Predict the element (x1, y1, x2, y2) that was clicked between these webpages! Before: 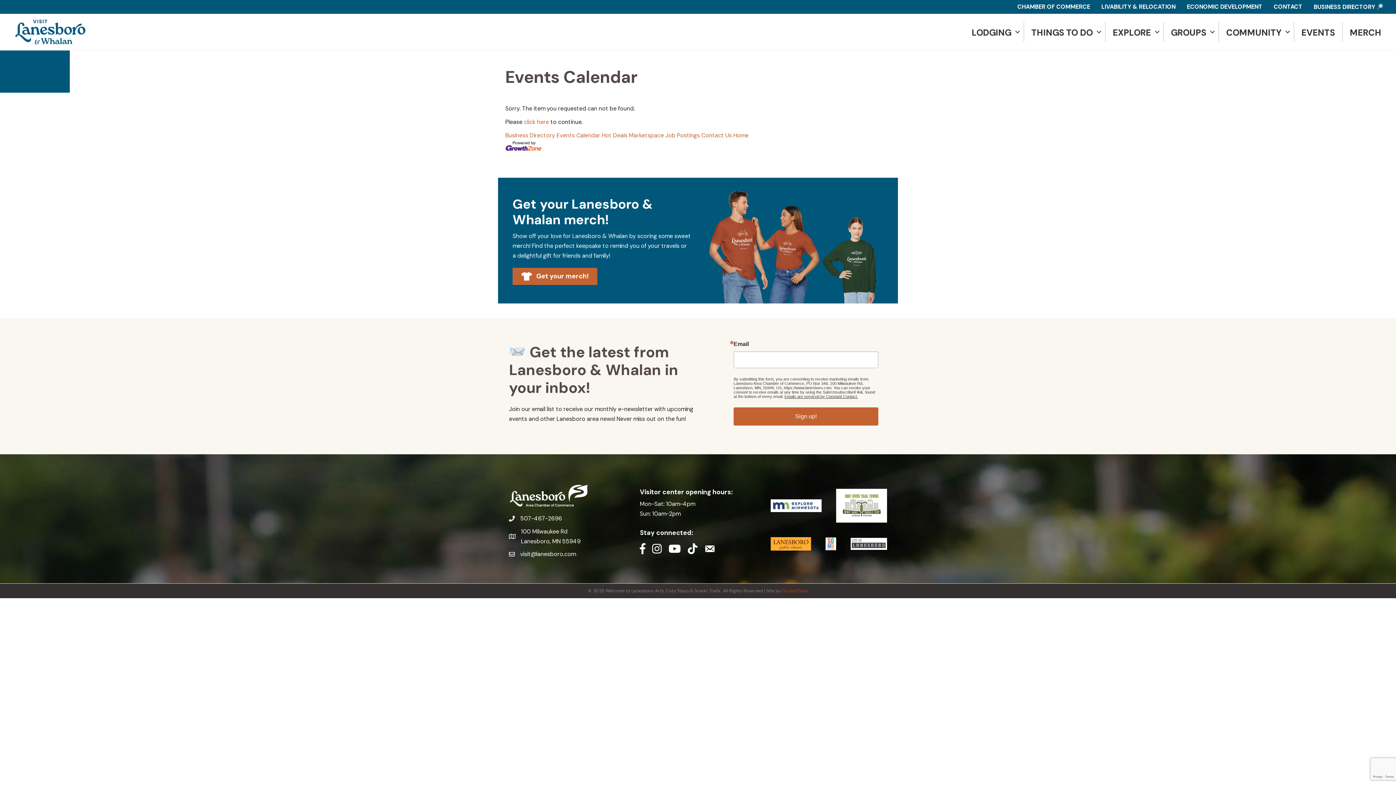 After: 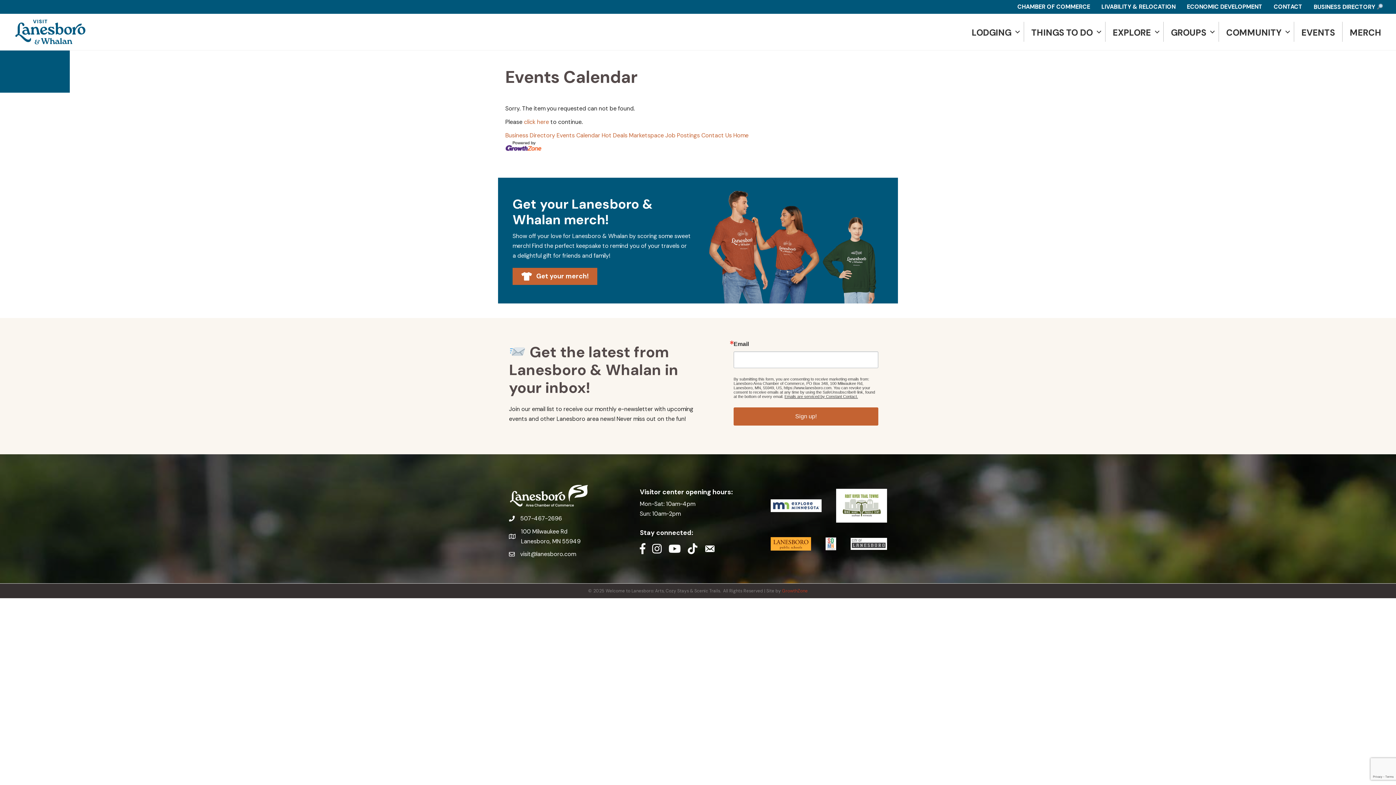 Action: bbox: (705, 240, 883, 247)